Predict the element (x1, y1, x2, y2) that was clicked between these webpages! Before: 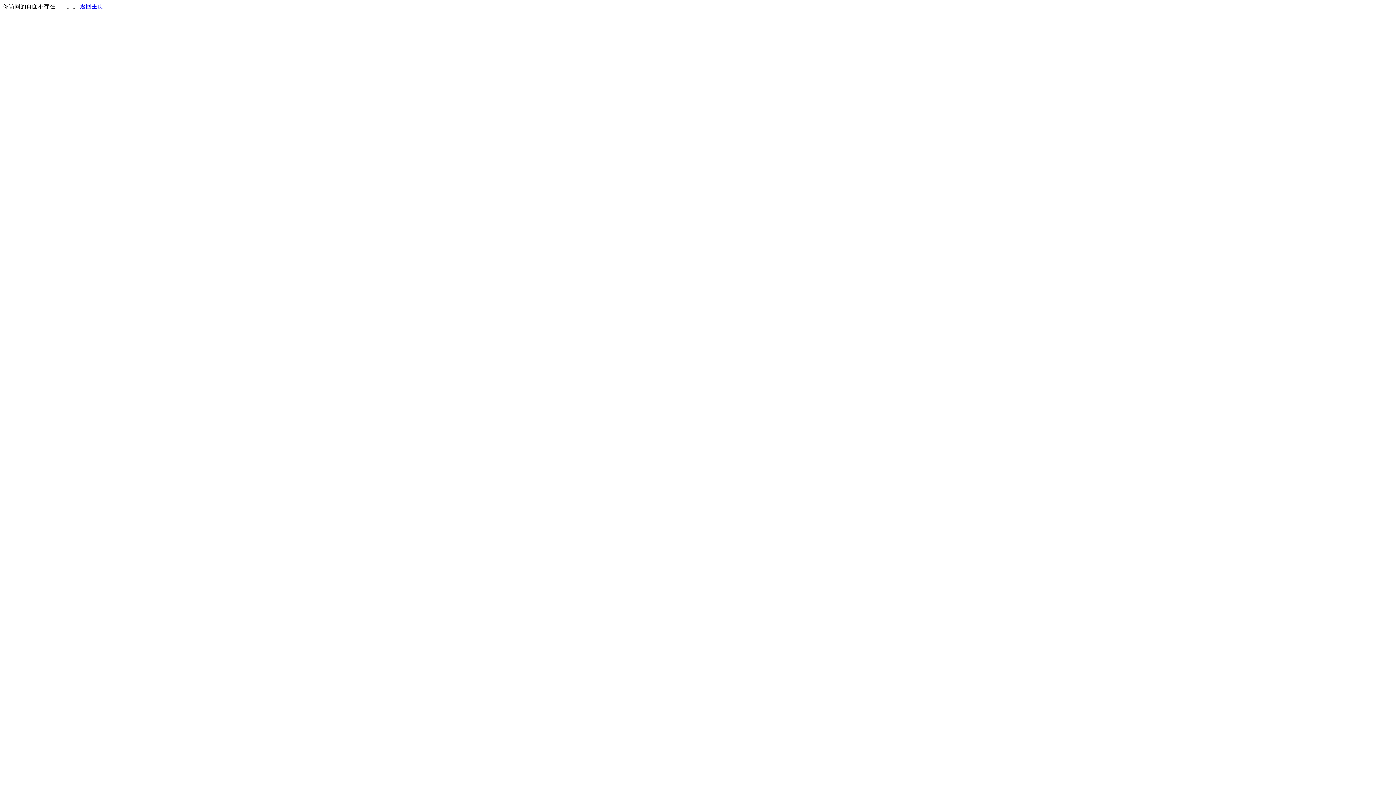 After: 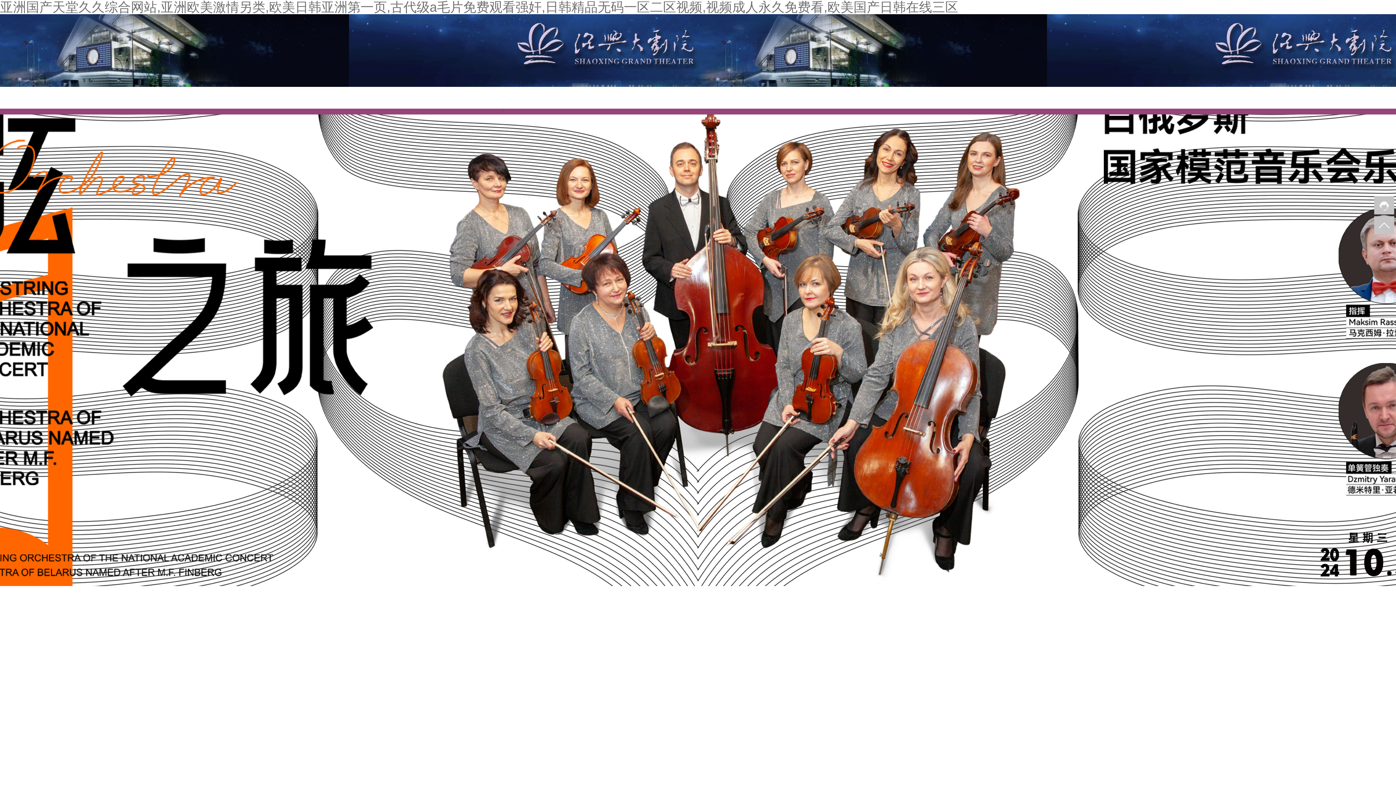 Action: label: 返回主页 bbox: (80, 3, 103, 9)